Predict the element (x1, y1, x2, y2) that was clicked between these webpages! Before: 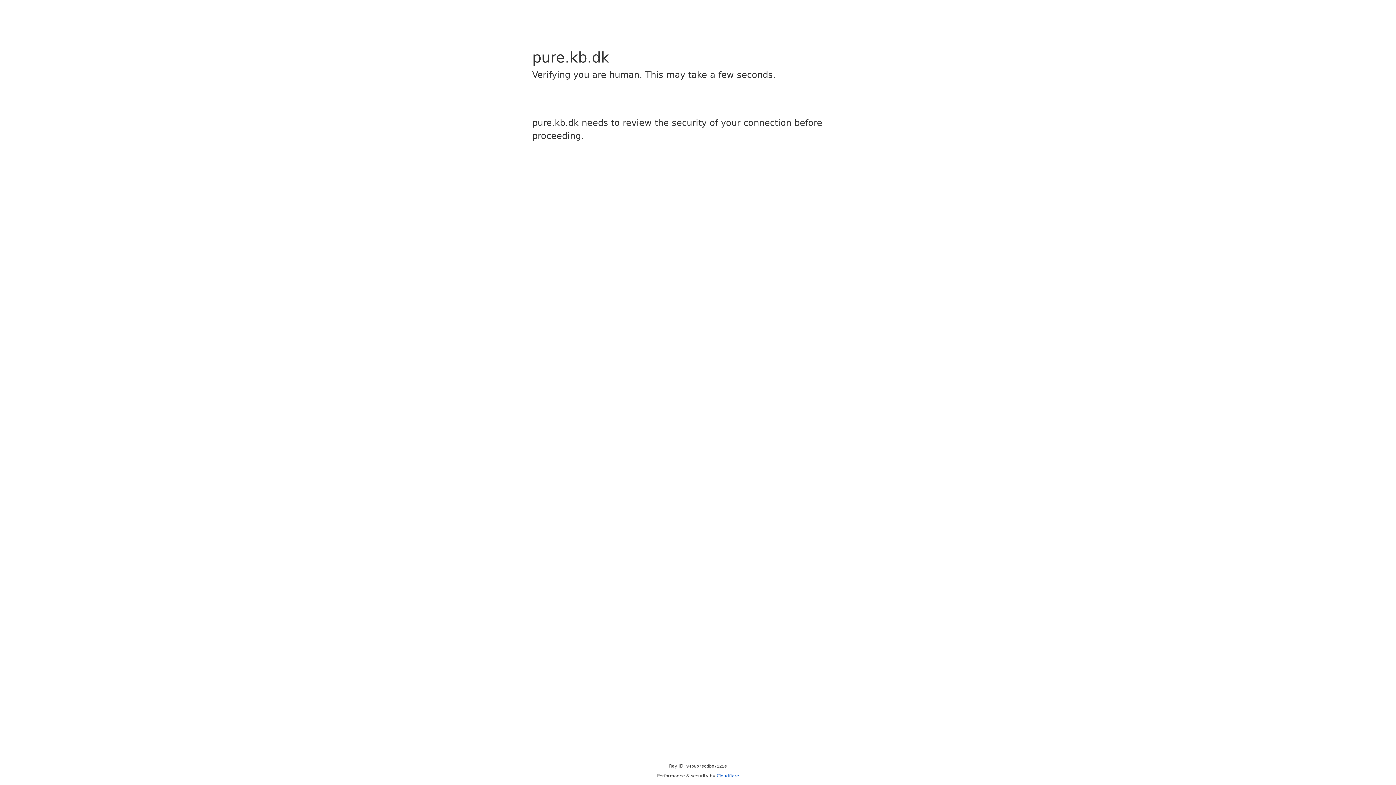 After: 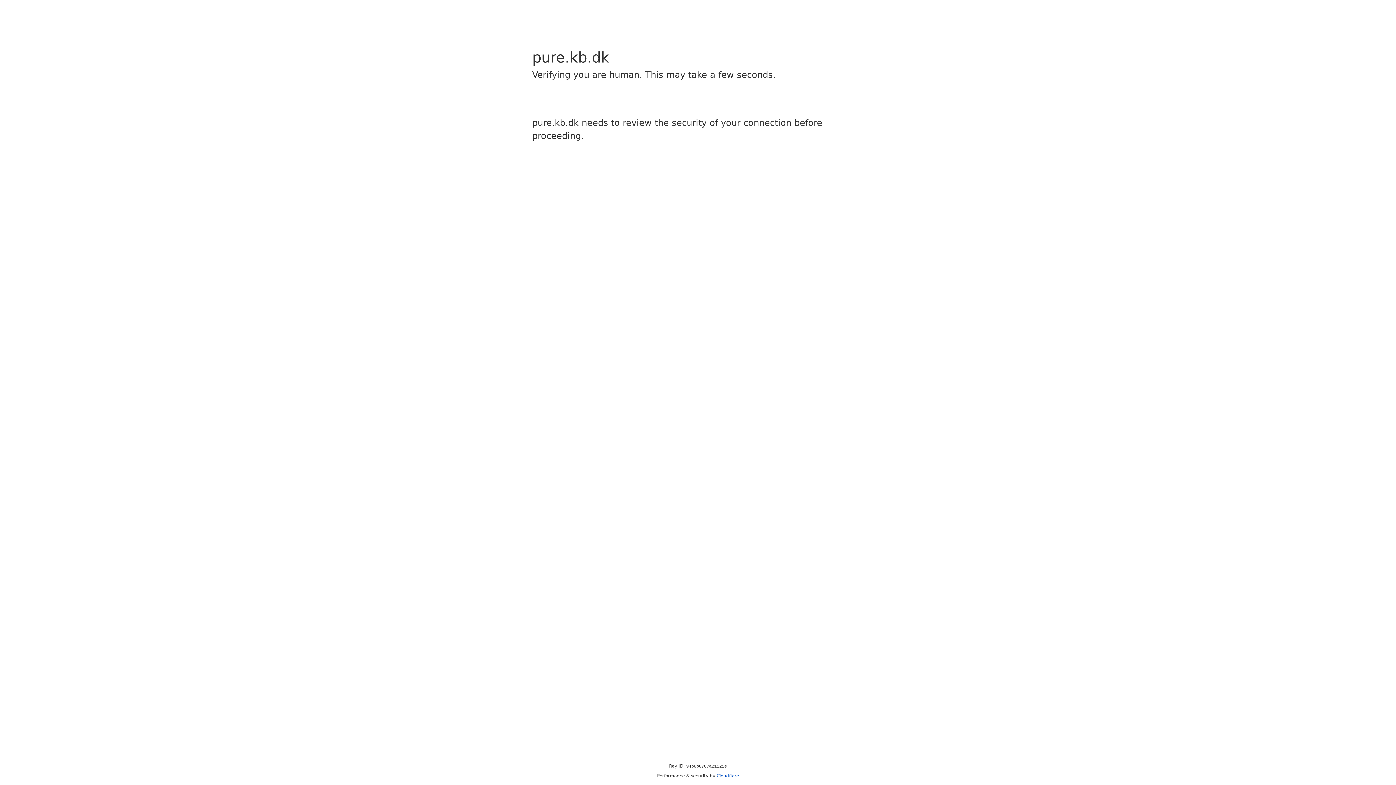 Action: bbox: (716, 773, 739, 778) label: Cloudflare